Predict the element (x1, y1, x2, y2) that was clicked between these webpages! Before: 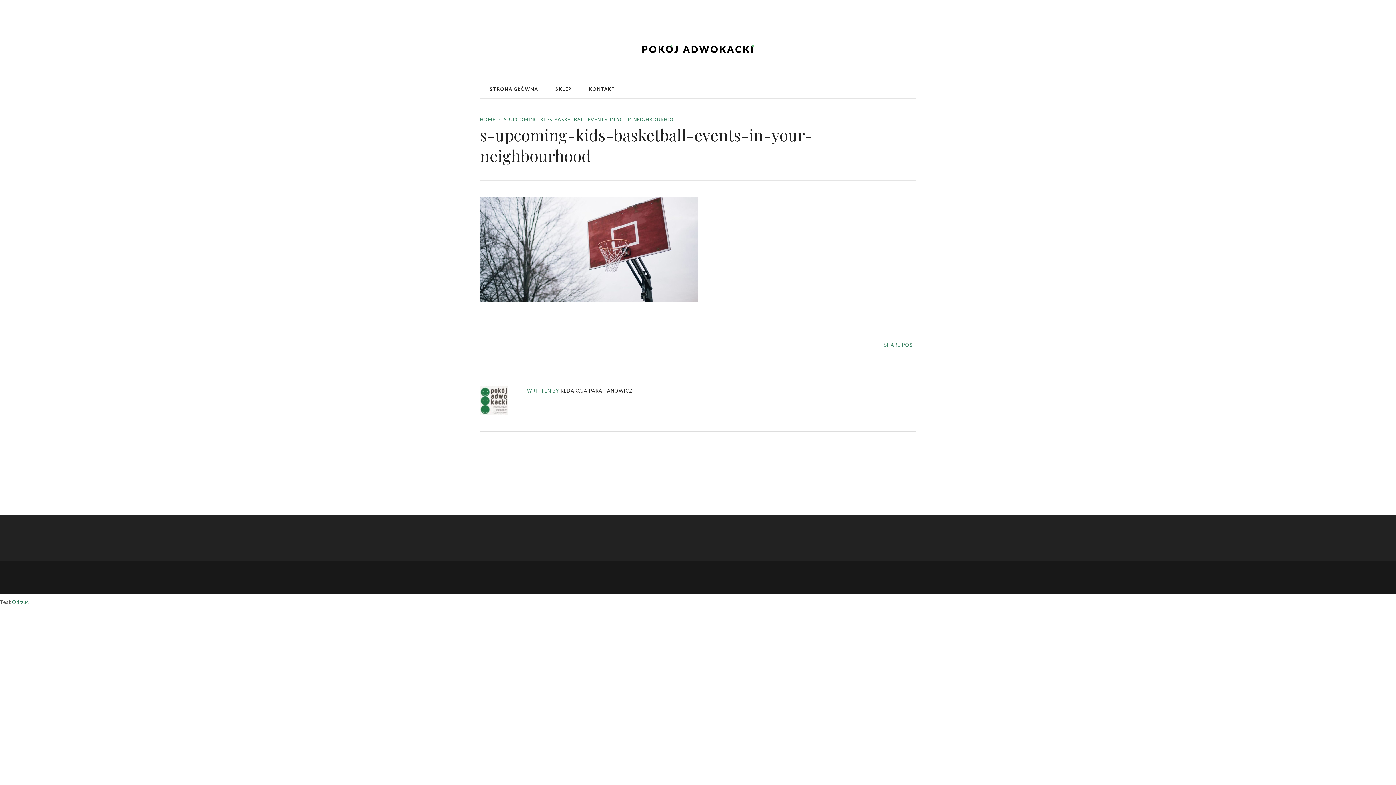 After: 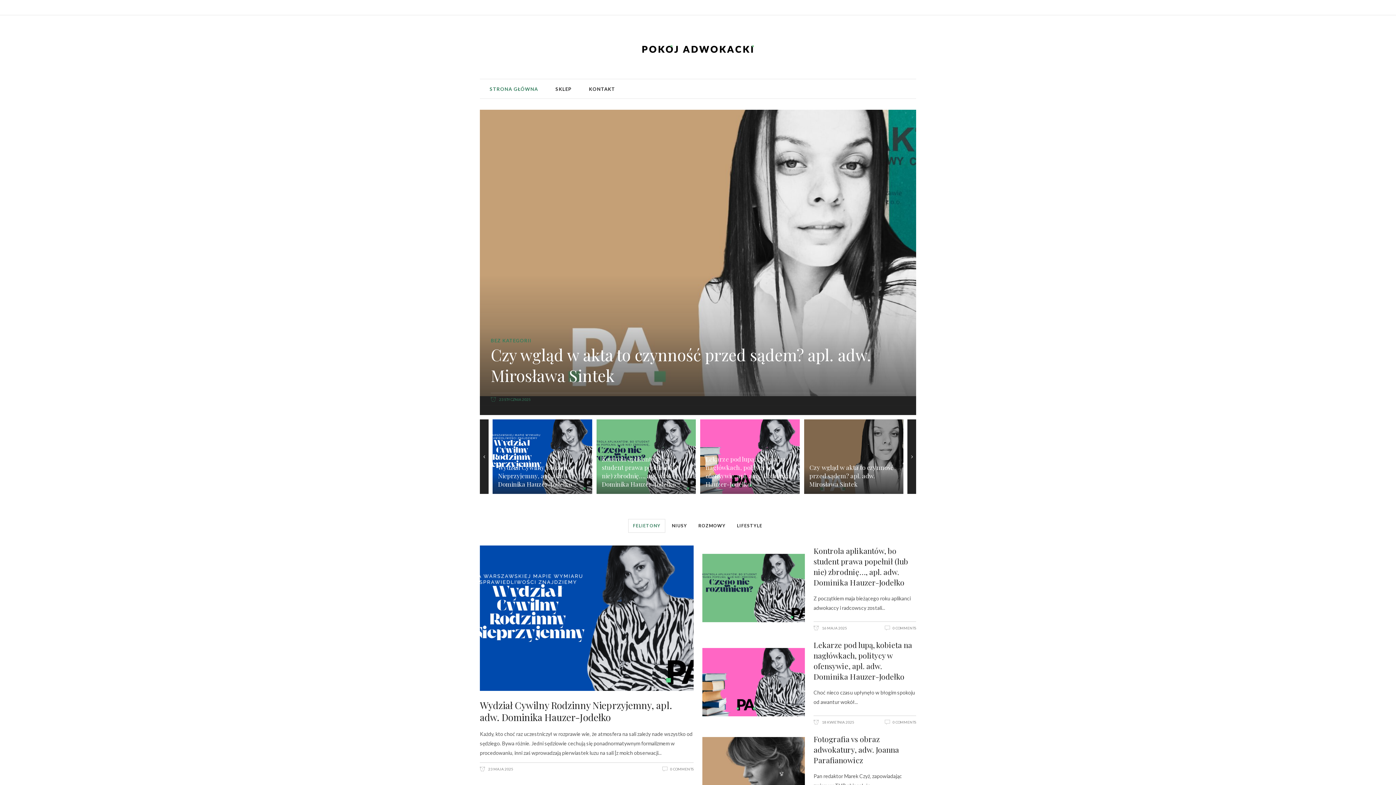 Action: bbox: (640, 15, 756, 78)